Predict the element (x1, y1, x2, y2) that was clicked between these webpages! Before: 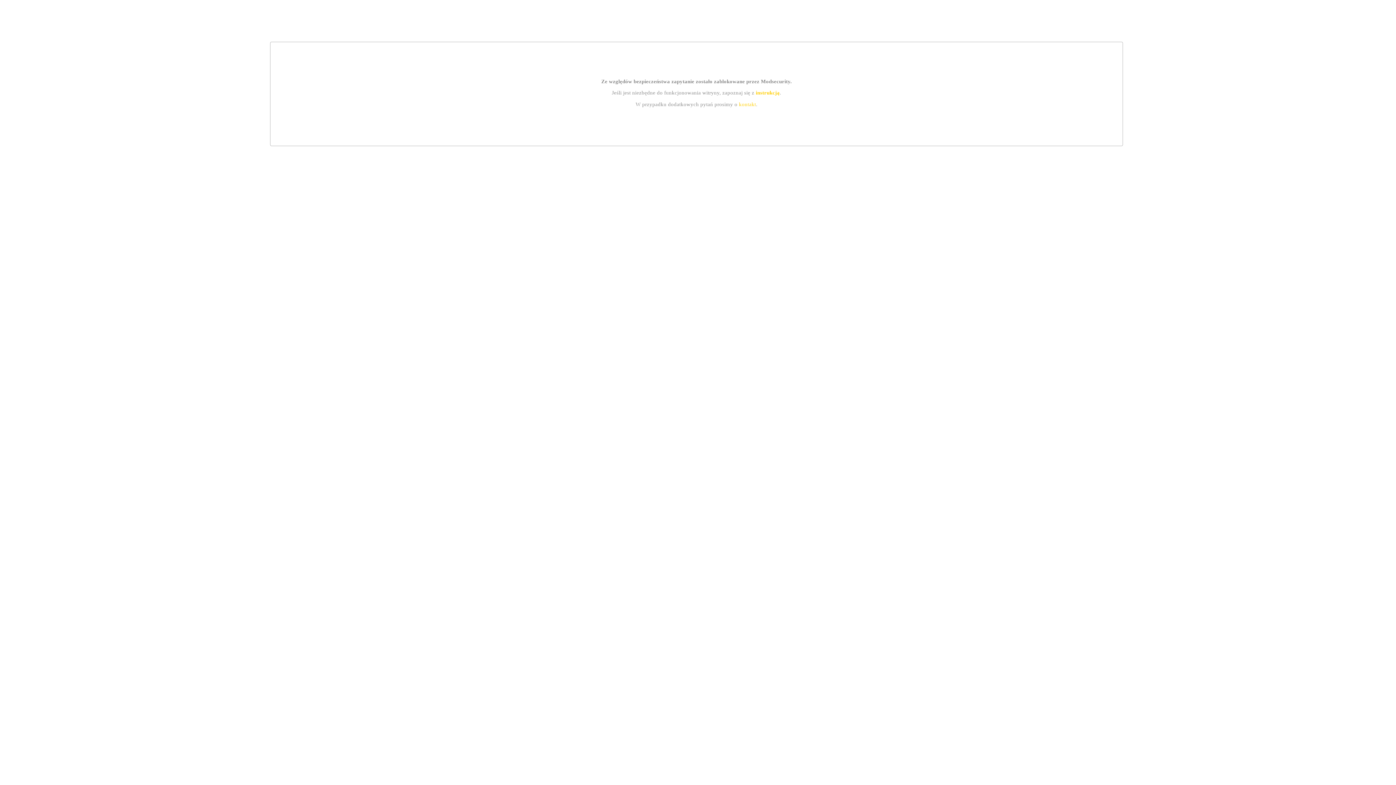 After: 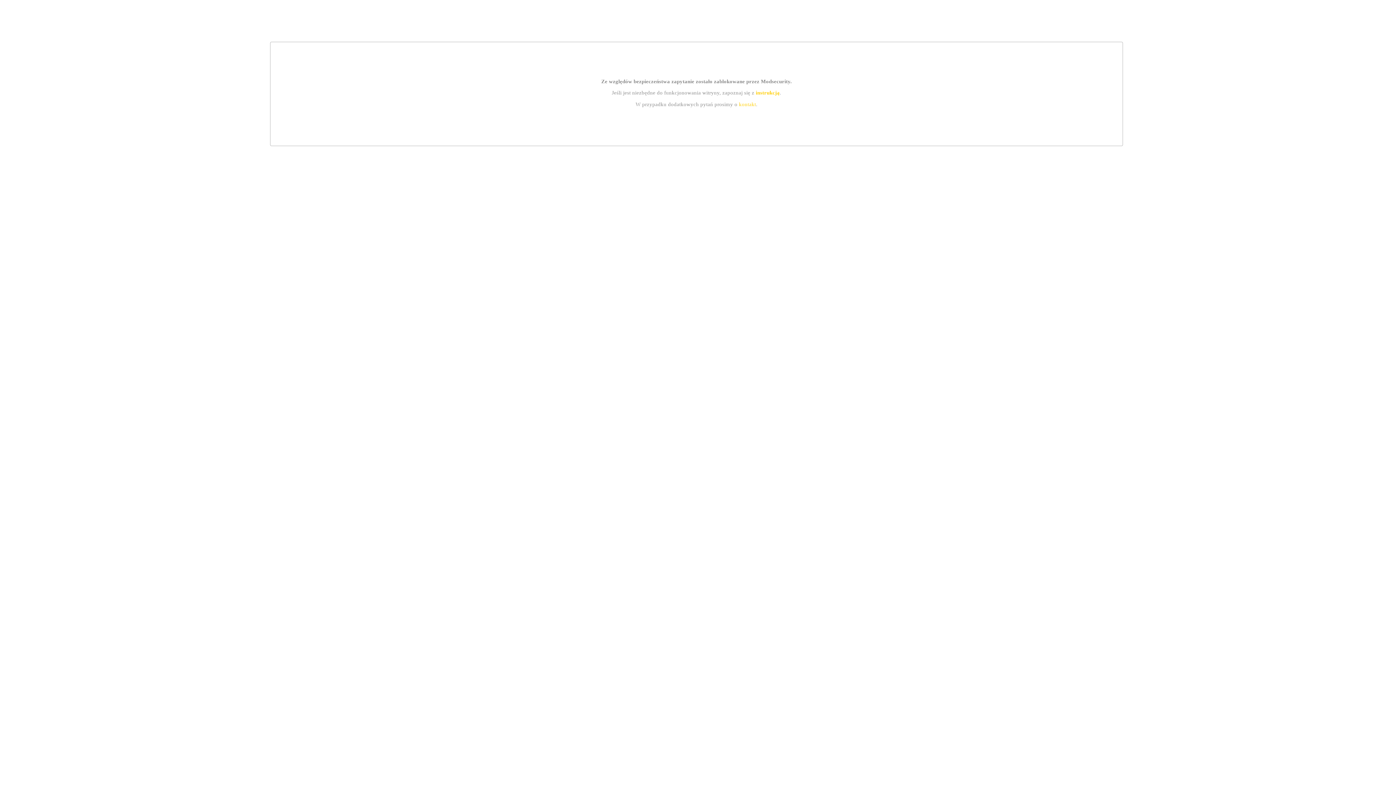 Action: label: kontakt bbox: (739, 101, 756, 107)